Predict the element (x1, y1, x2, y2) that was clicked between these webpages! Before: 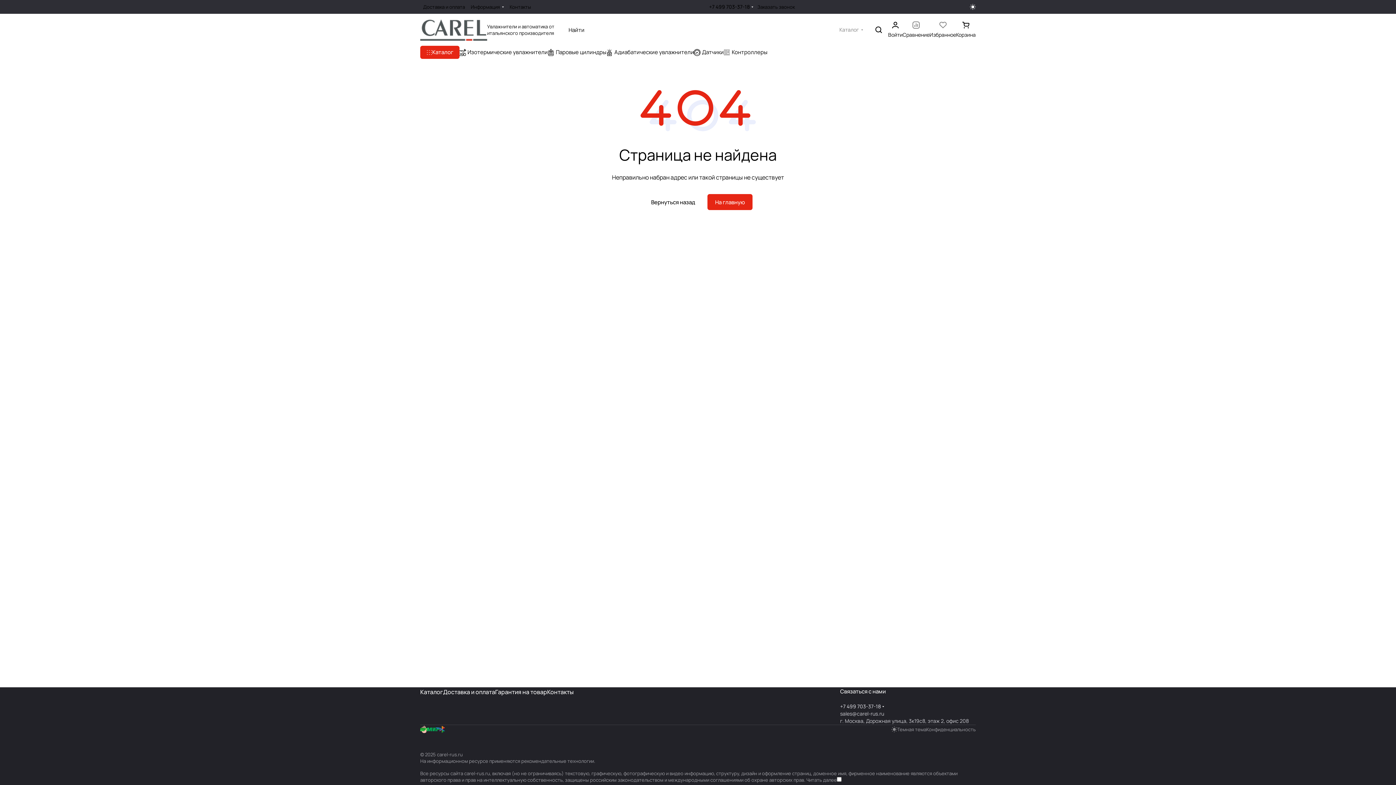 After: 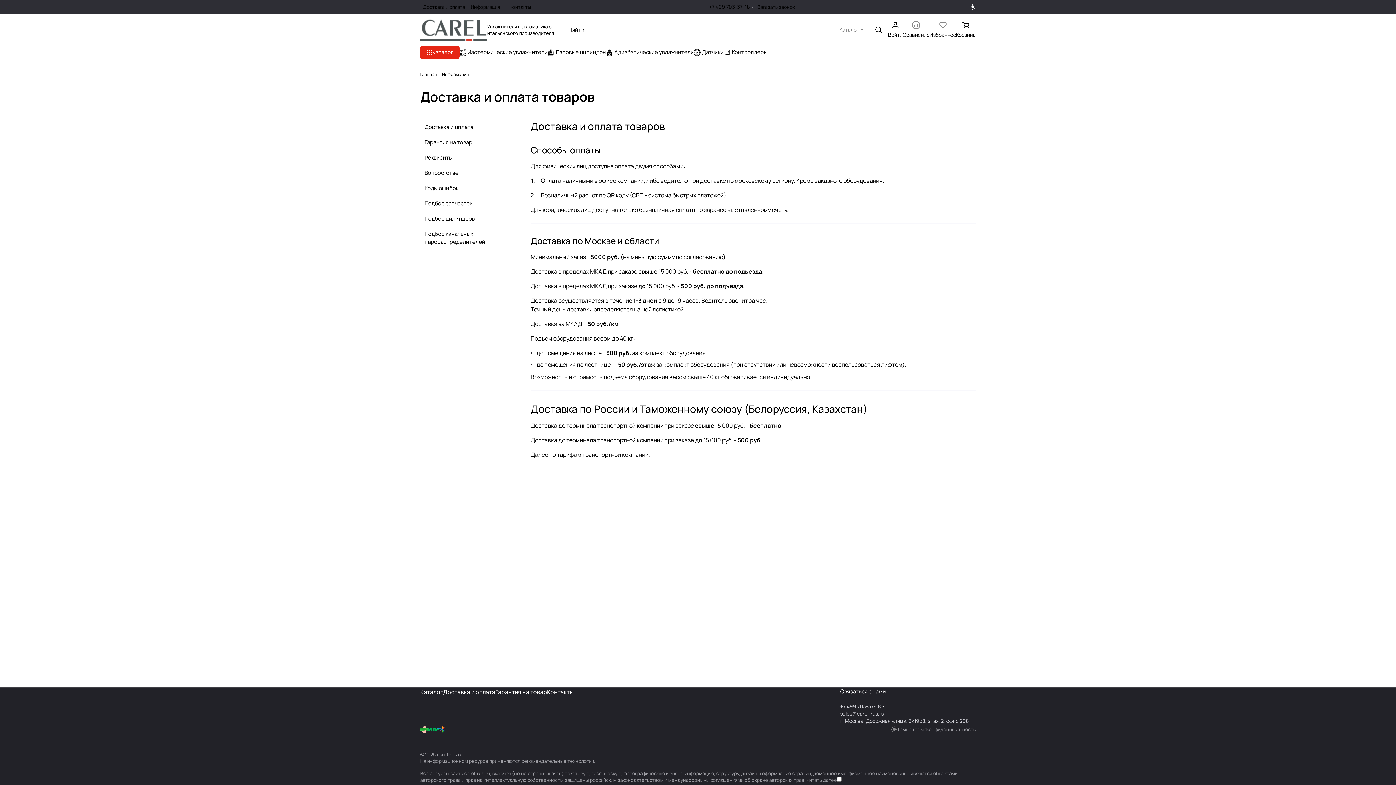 Action: label: Доставка и оплата bbox: (420, 0, 468, 13)